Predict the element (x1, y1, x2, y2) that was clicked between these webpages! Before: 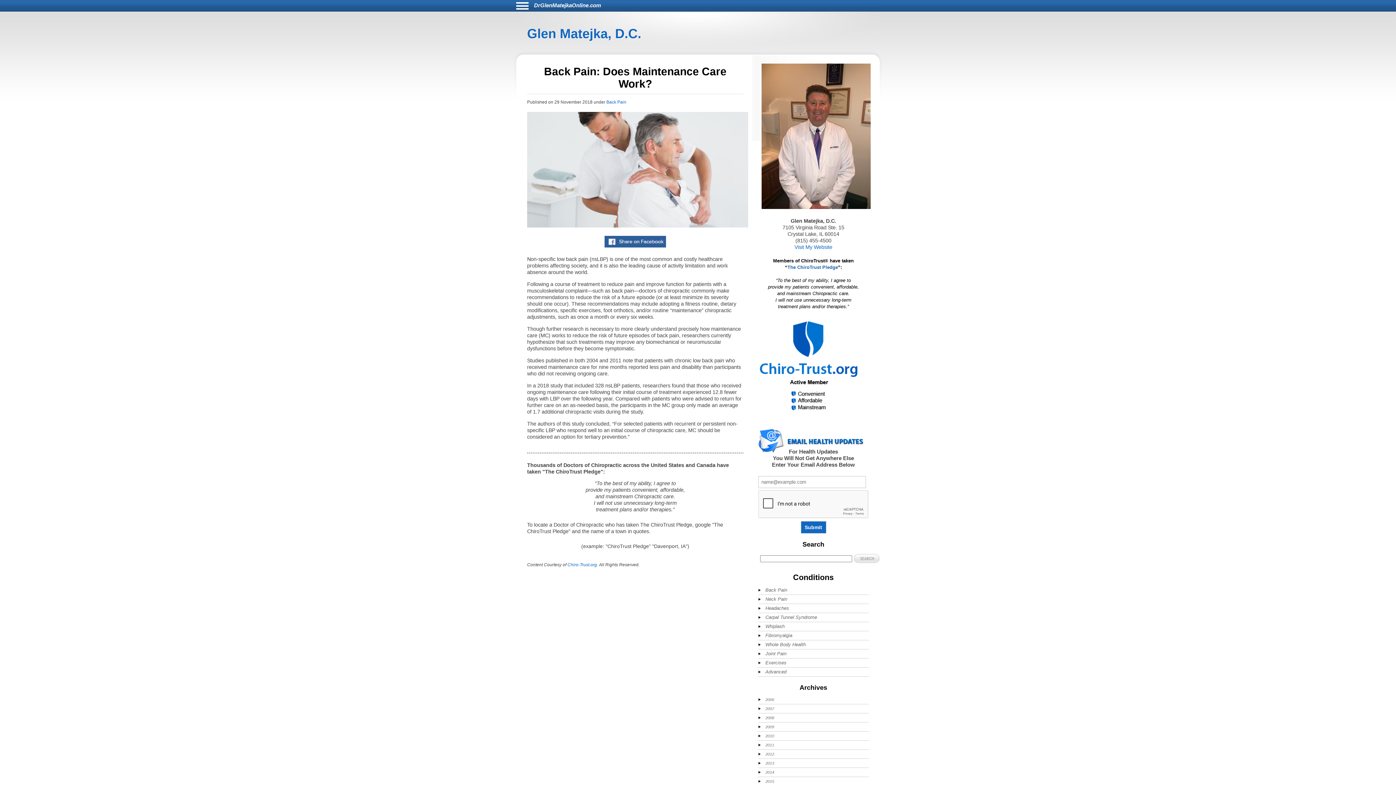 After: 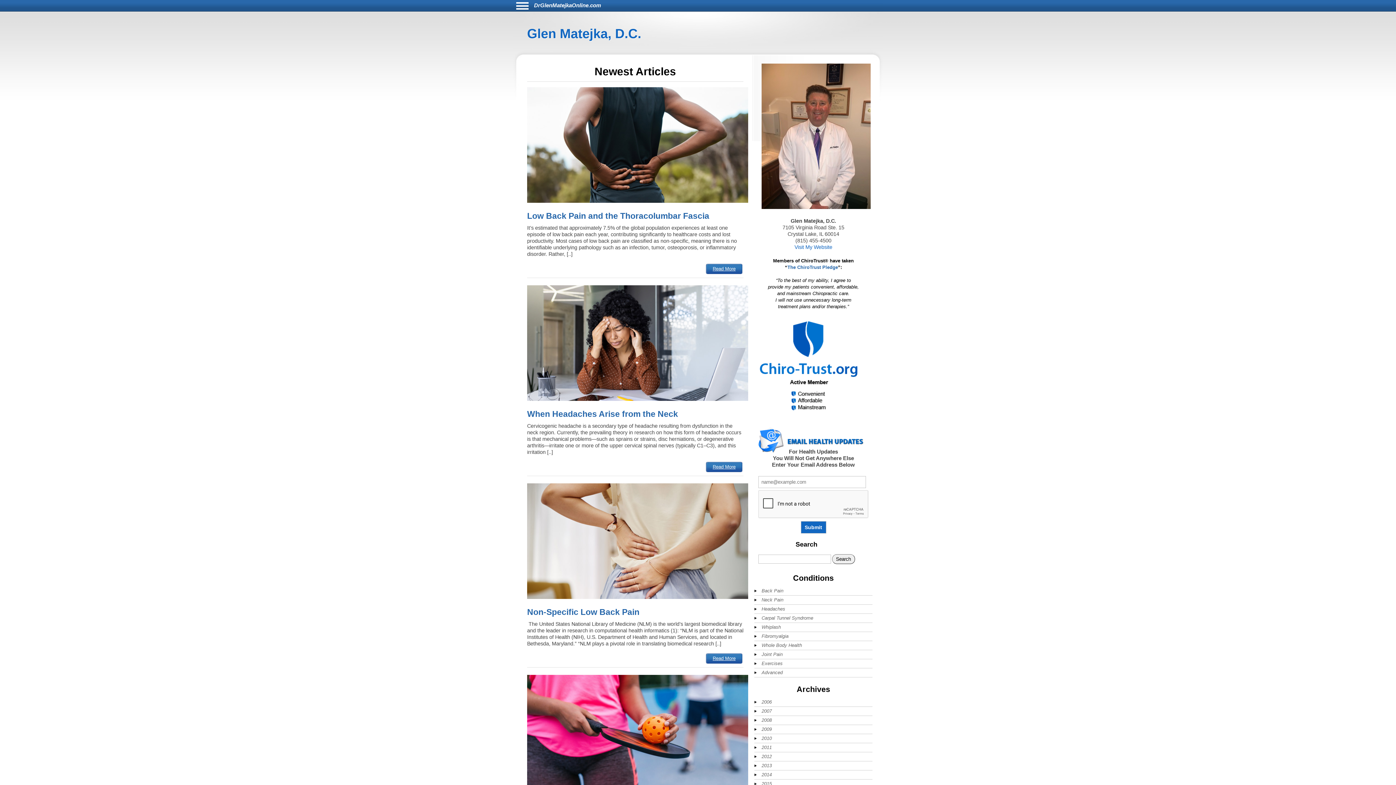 Action: bbox: (527, 26, 641, 41) label: Glen Matejka, D.C.